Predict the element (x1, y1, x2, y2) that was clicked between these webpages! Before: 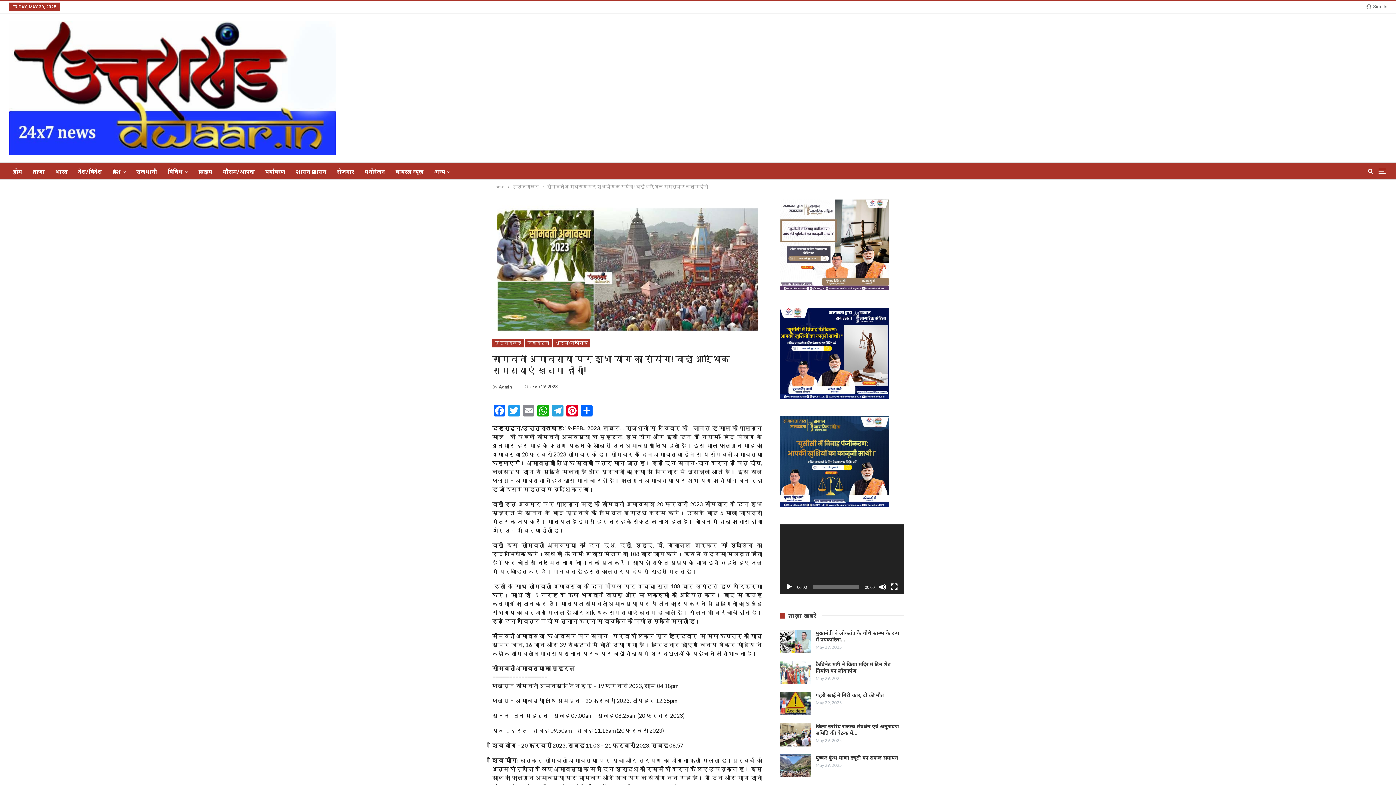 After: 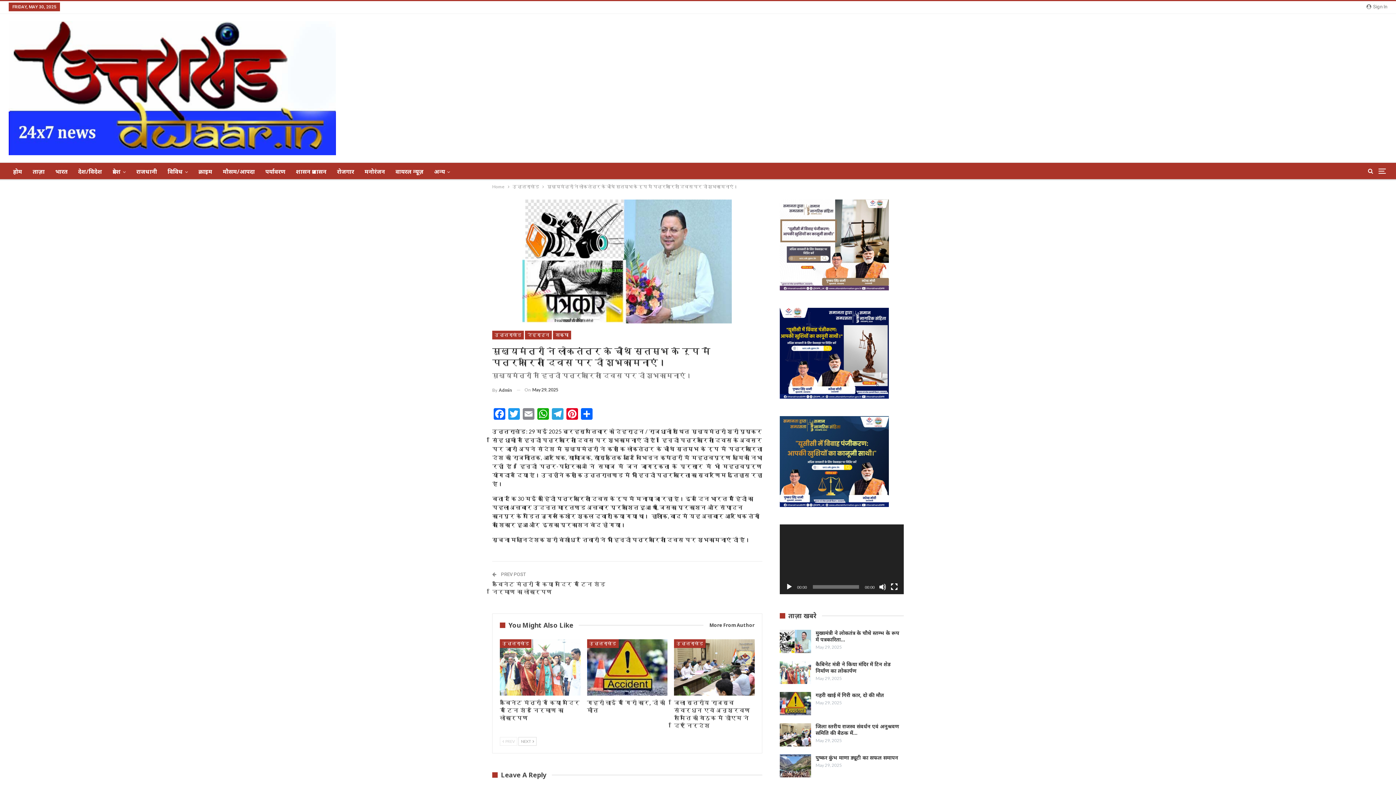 Action: label: मुख्यमंत्री ने लोकतंत्र के चौथे स्तम्भ के रूप में पत्रकारिता… bbox: (815, 629, 899, 643)